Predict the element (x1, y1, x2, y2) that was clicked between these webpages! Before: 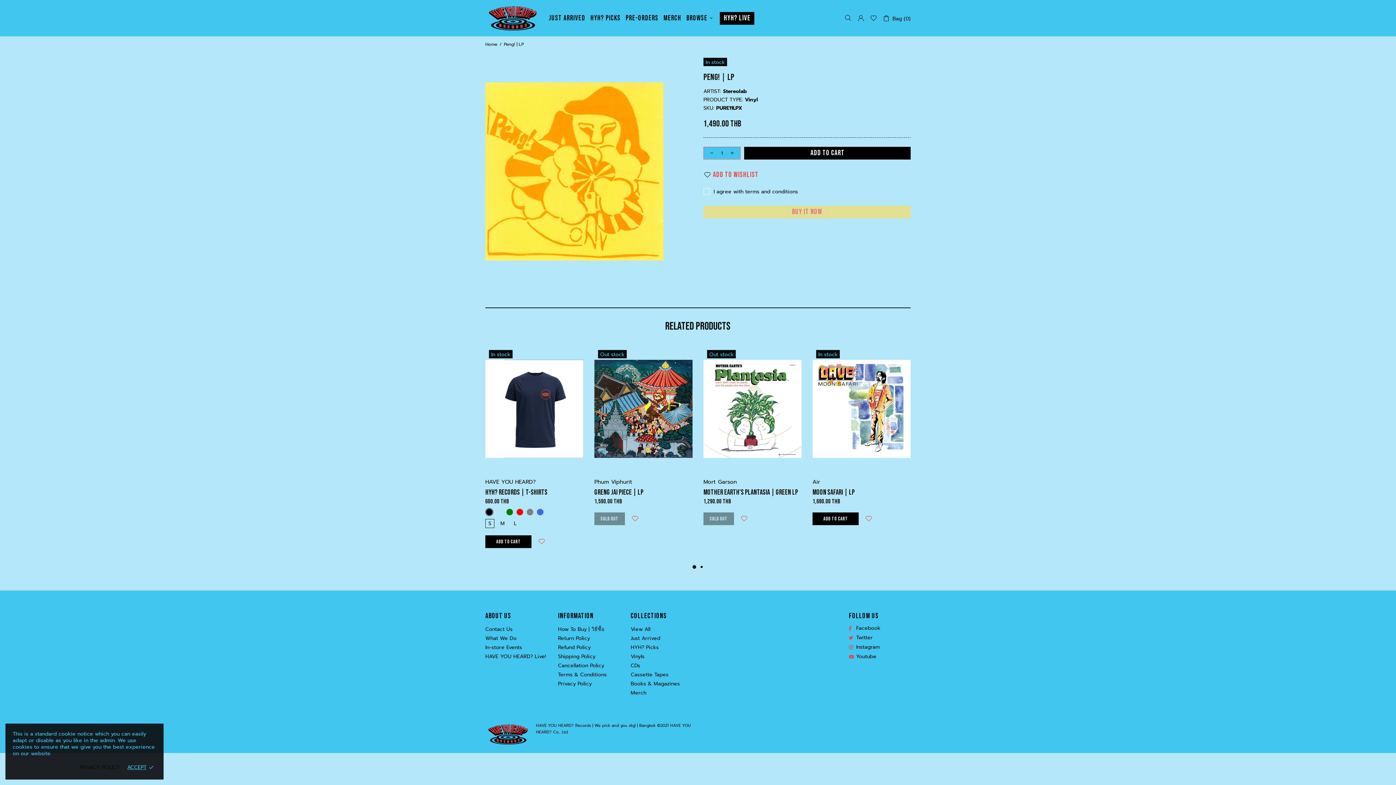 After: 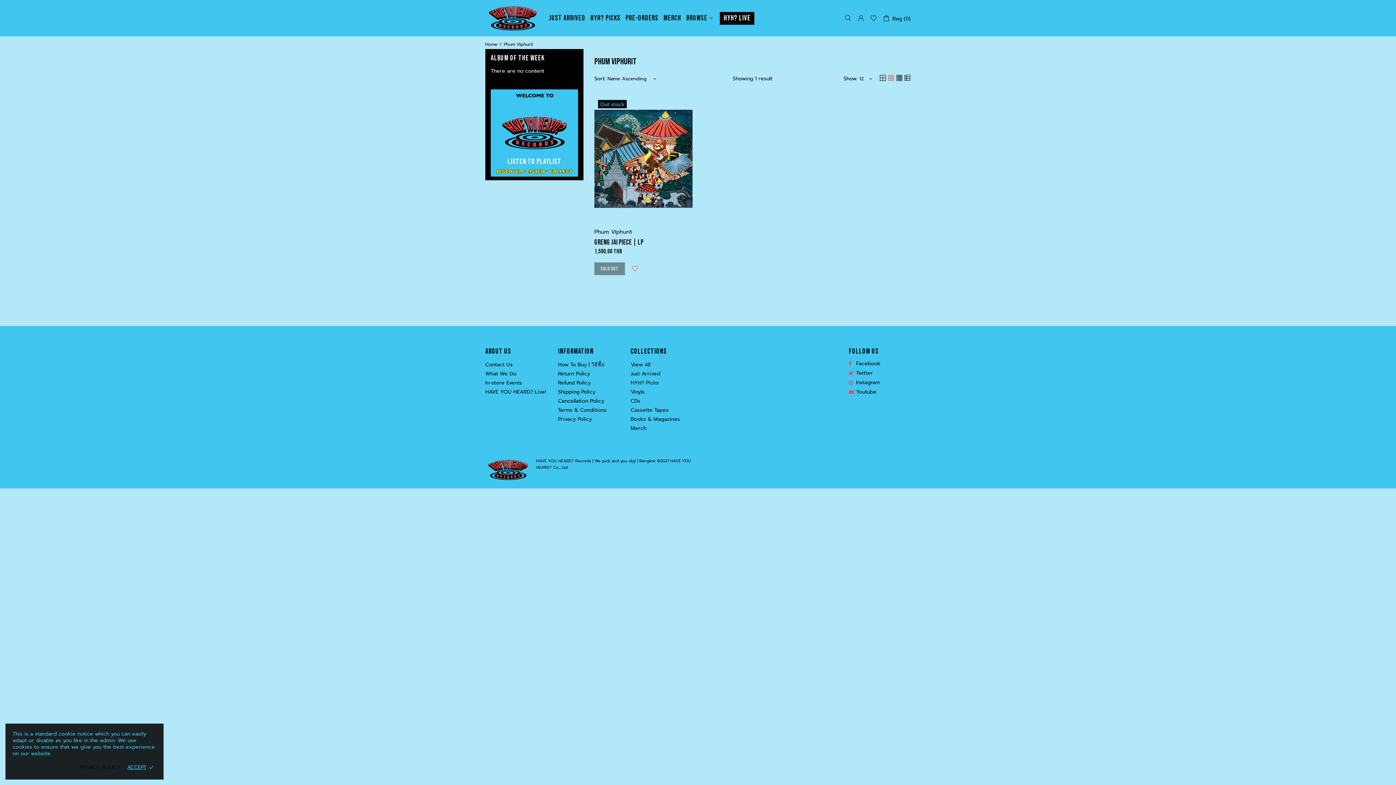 Action: label: Phum Viphurit bbox: (594, 477, 632, 486)